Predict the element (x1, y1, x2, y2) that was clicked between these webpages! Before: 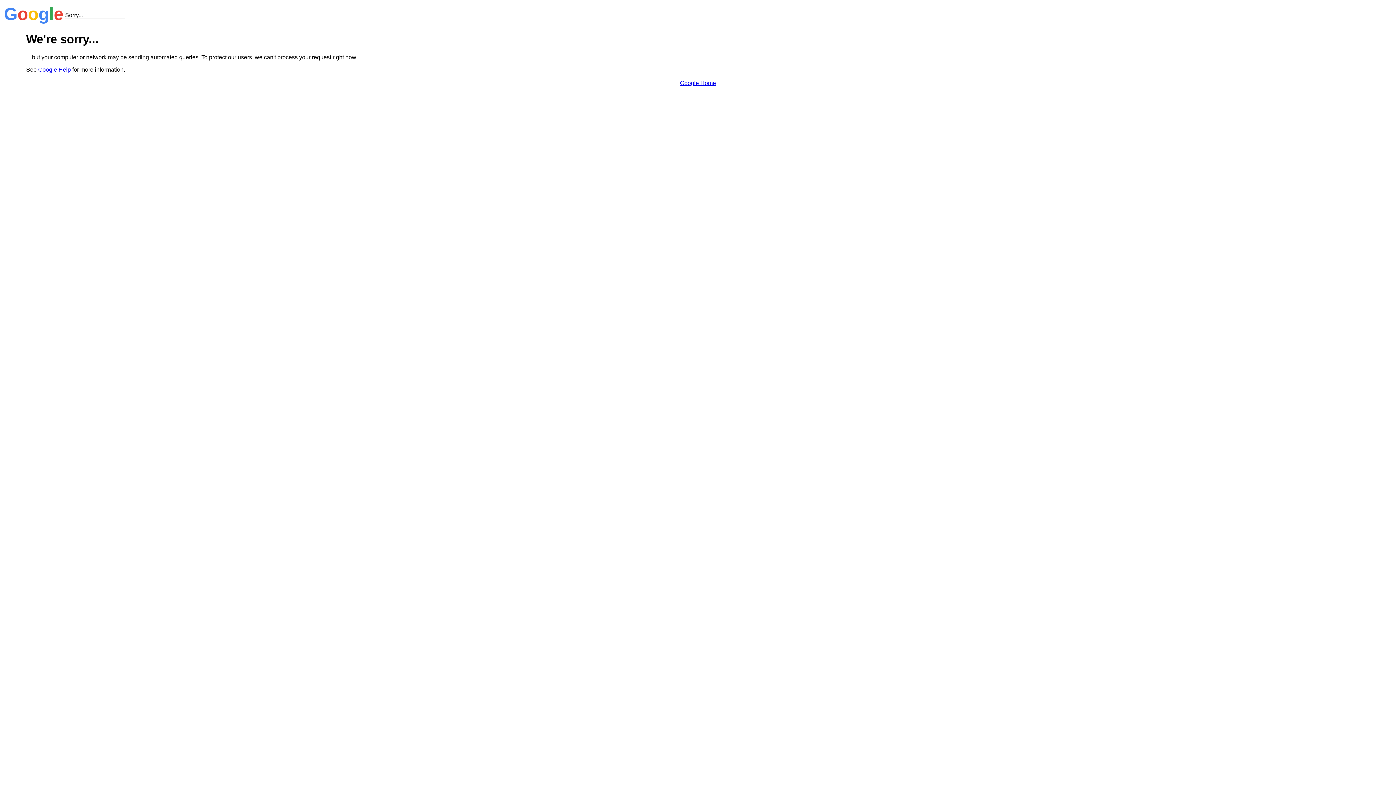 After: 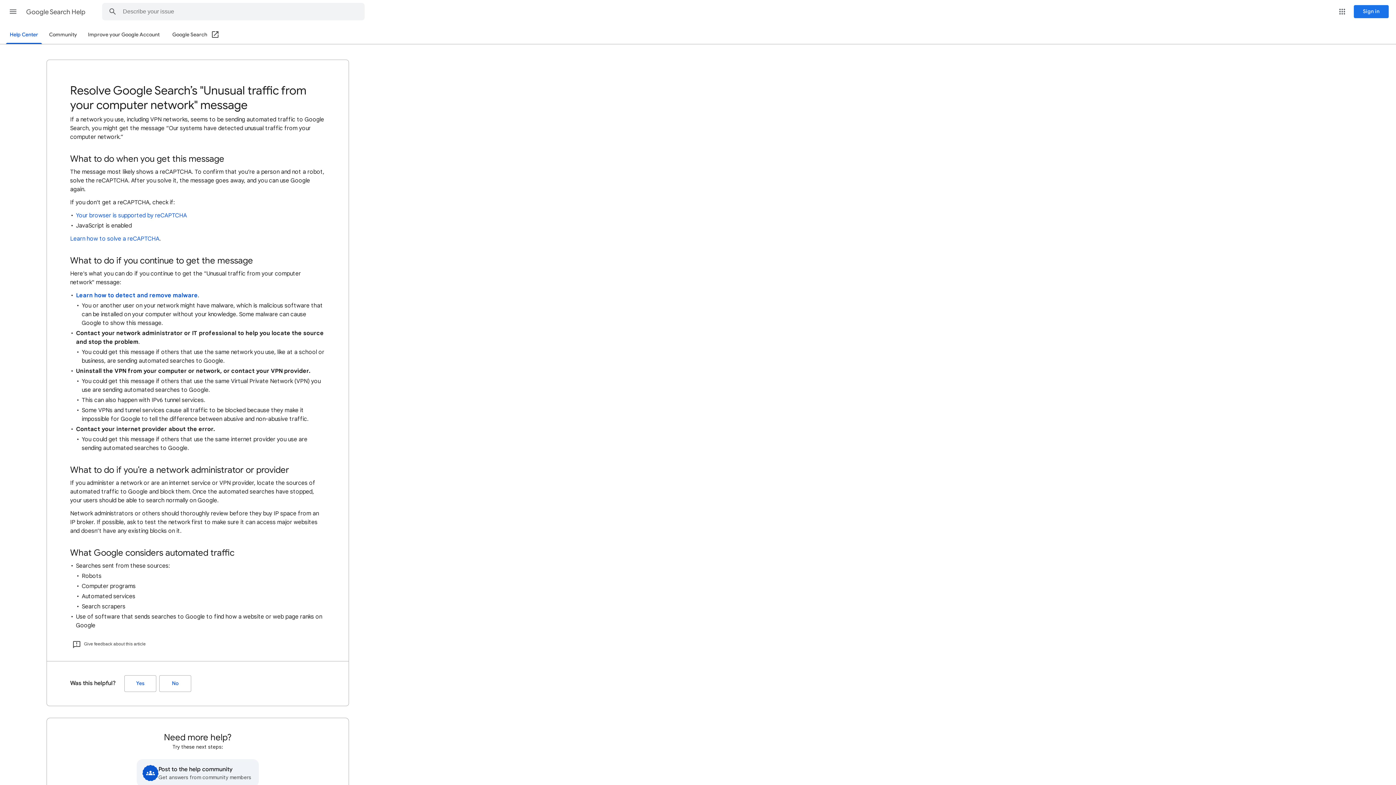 Action: label: Google Help bbox: (38, 66, 70, 72)